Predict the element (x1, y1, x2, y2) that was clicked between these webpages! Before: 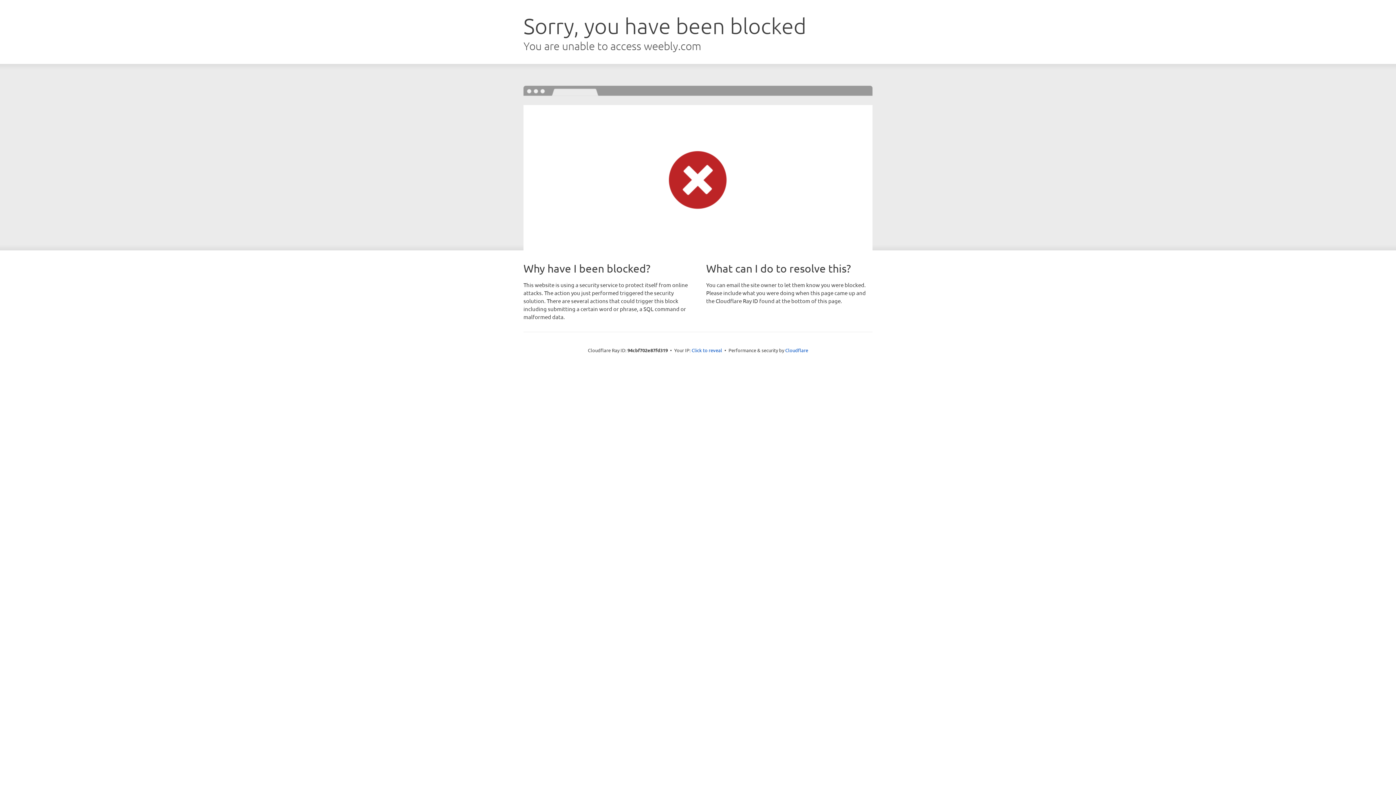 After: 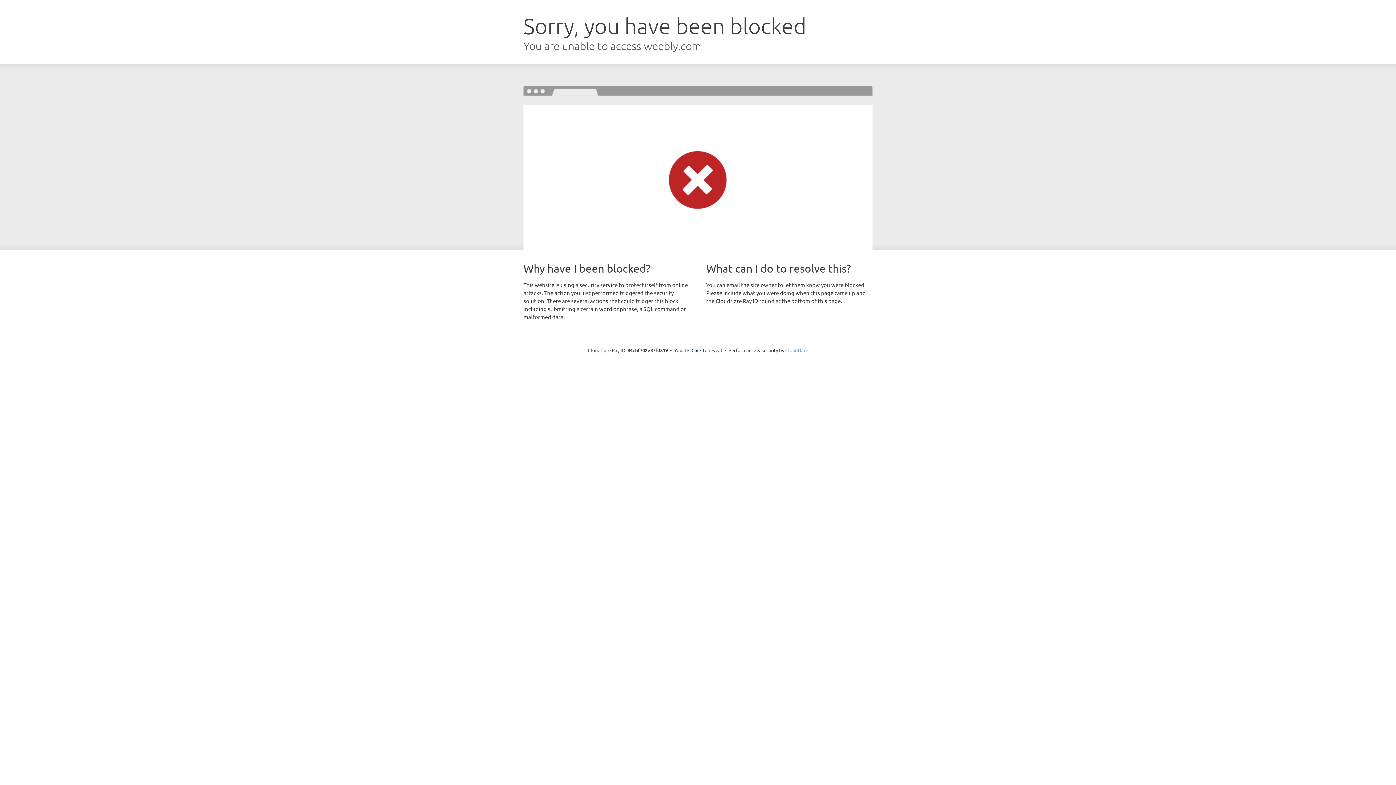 Action: bbox: (785, 347, 808, 353) label: Cloudflare